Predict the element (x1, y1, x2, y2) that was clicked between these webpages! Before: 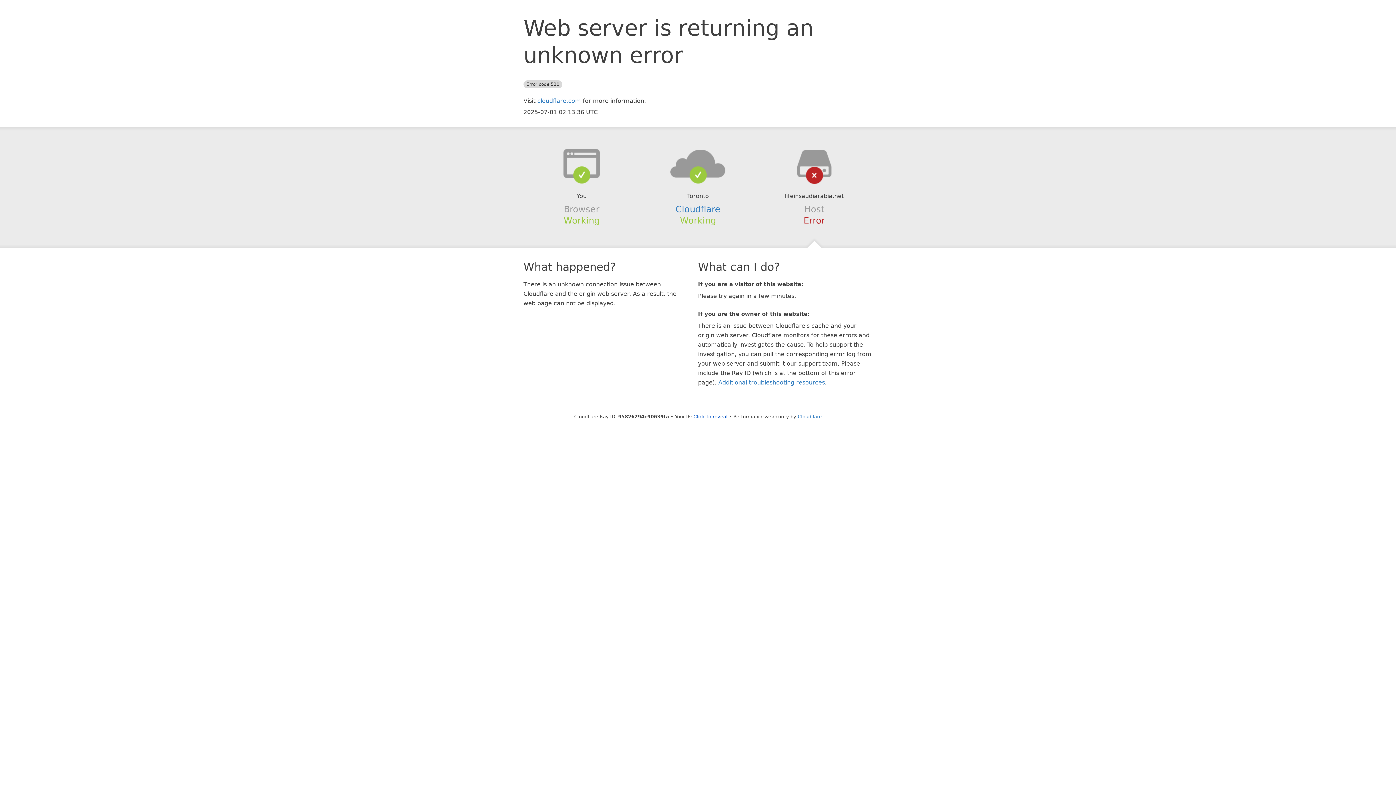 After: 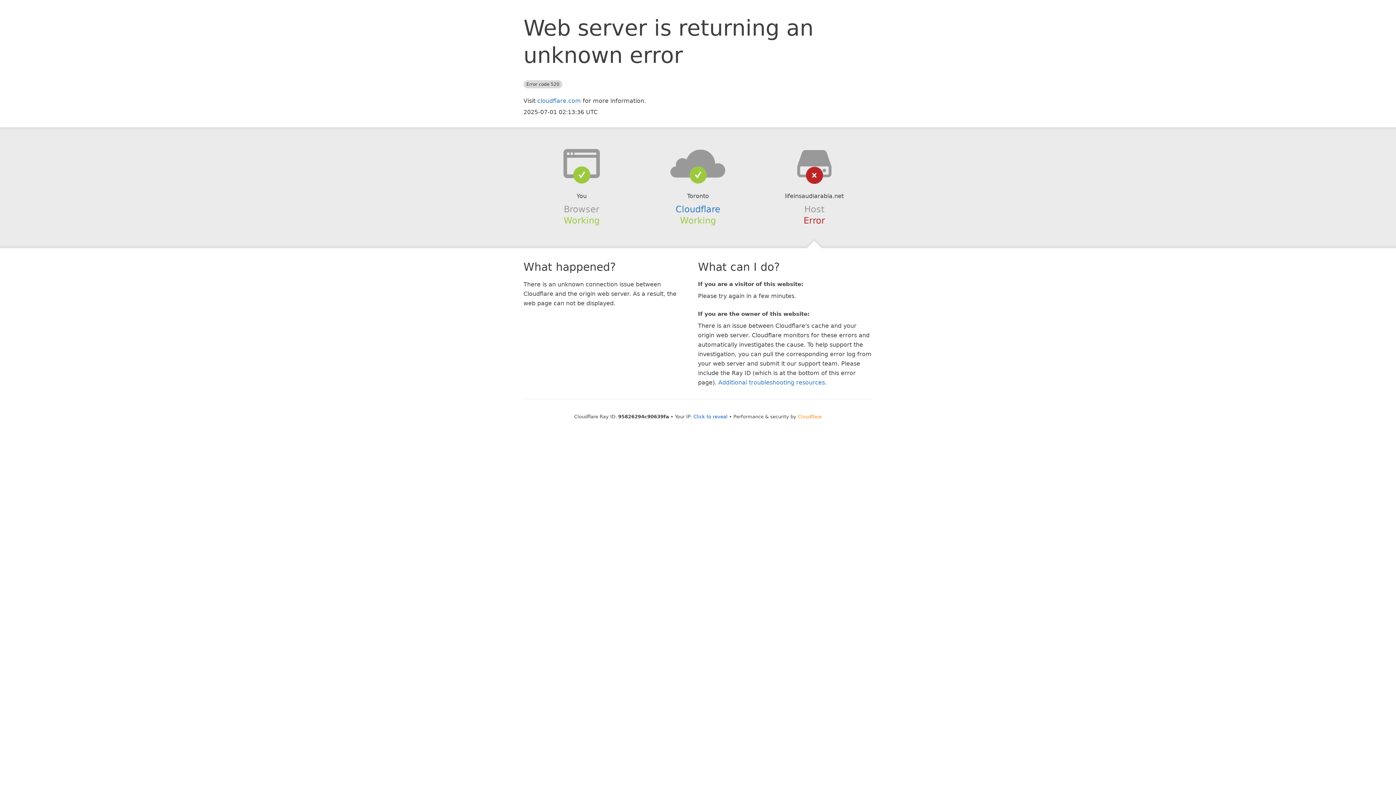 Action: label: Cloudflare bbox: (798, 414, 822, 419)